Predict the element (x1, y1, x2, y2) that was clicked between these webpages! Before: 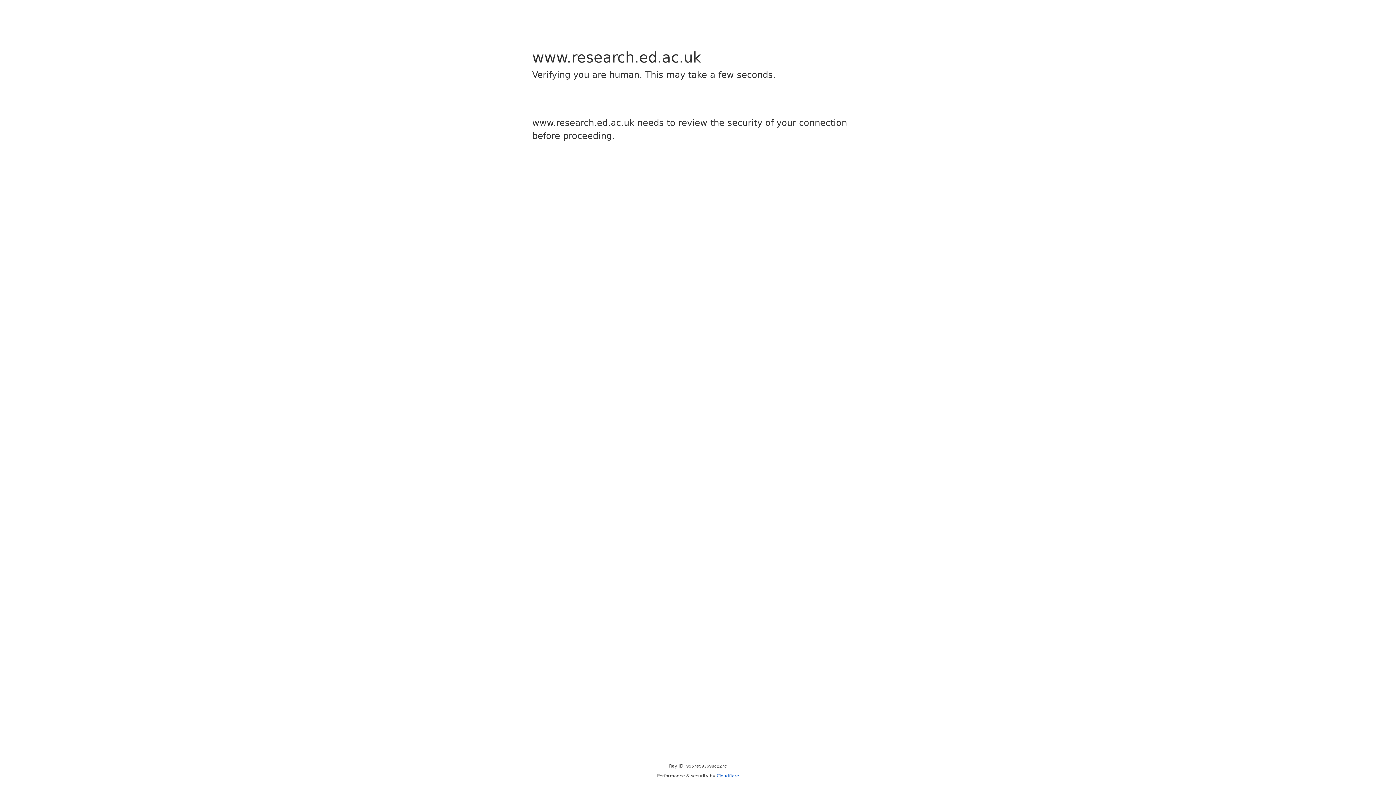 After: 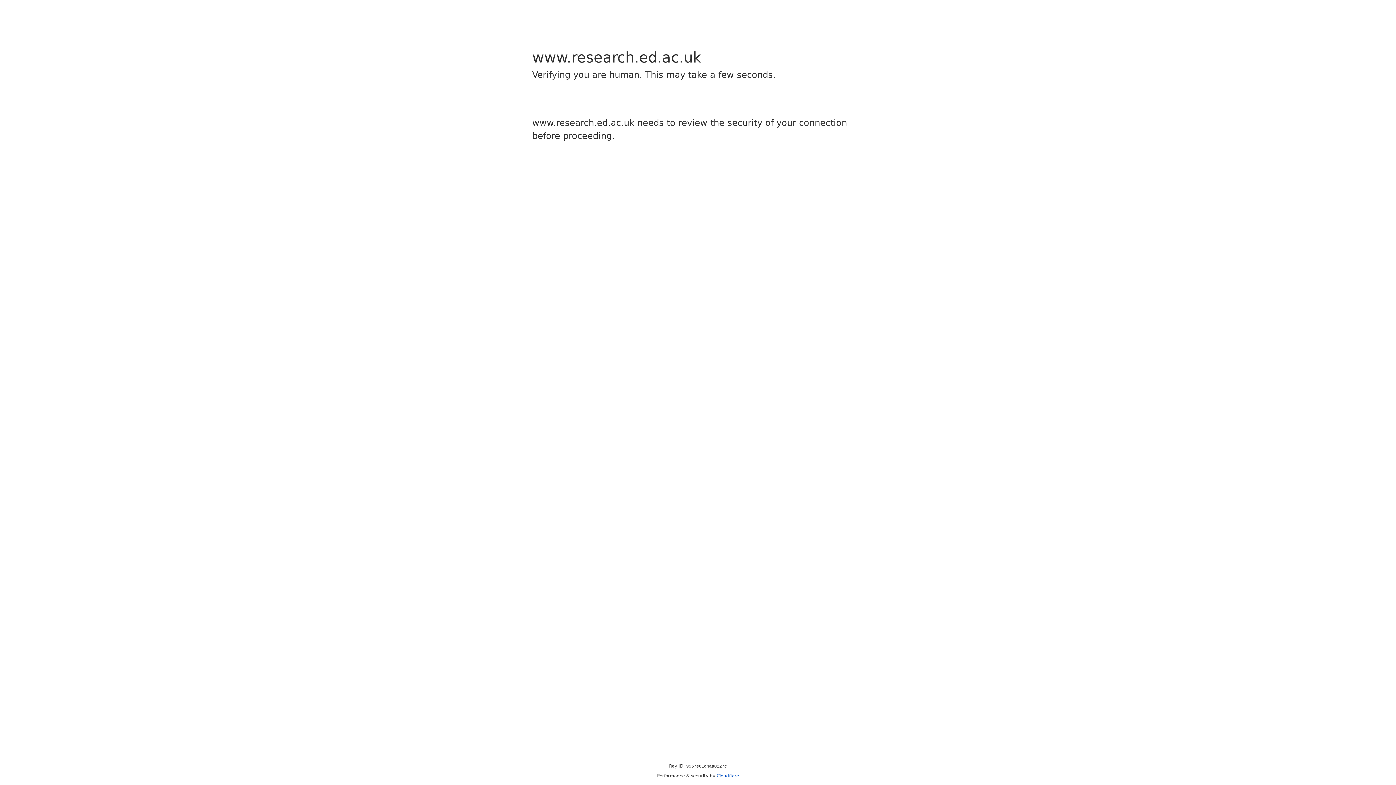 Action: label: Cloudflare bbox: (716, 773, 739, 778)